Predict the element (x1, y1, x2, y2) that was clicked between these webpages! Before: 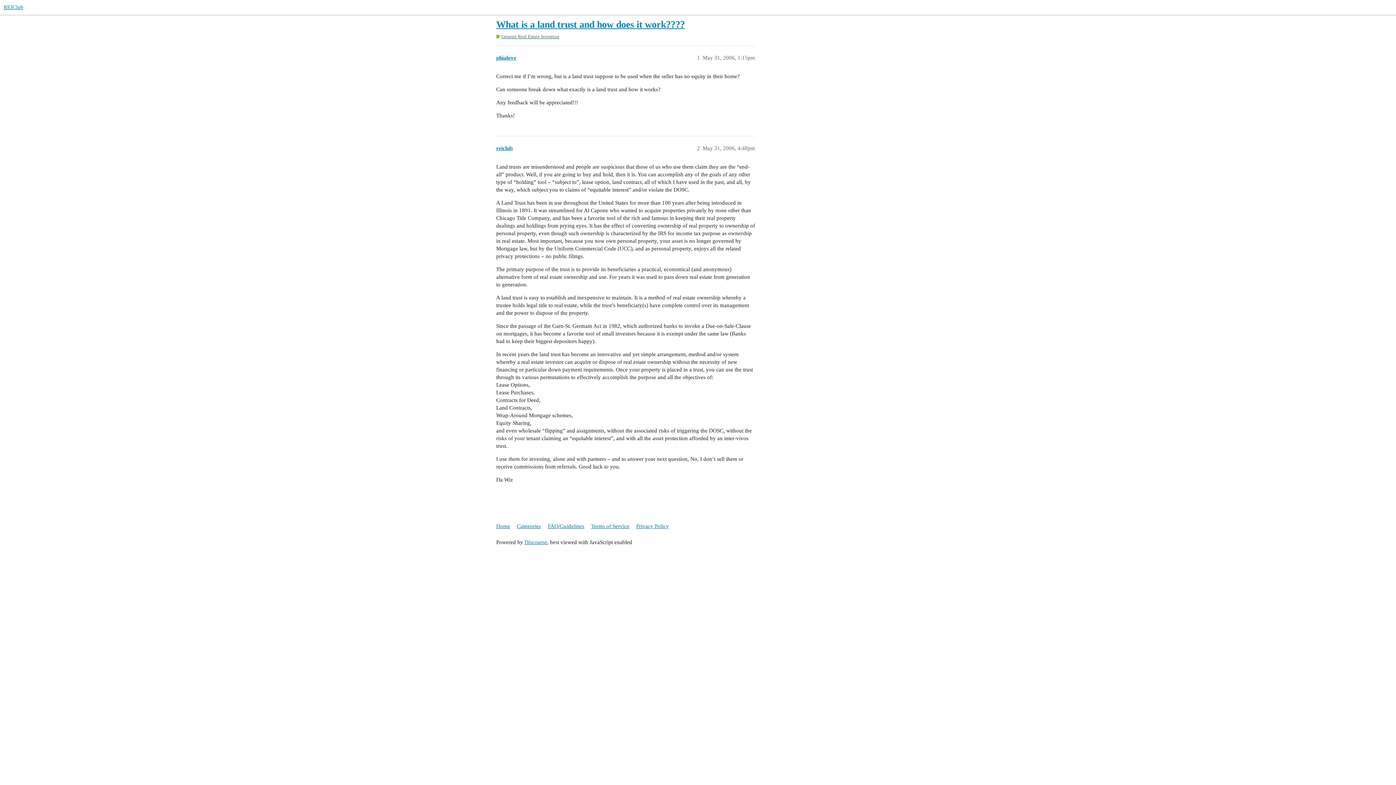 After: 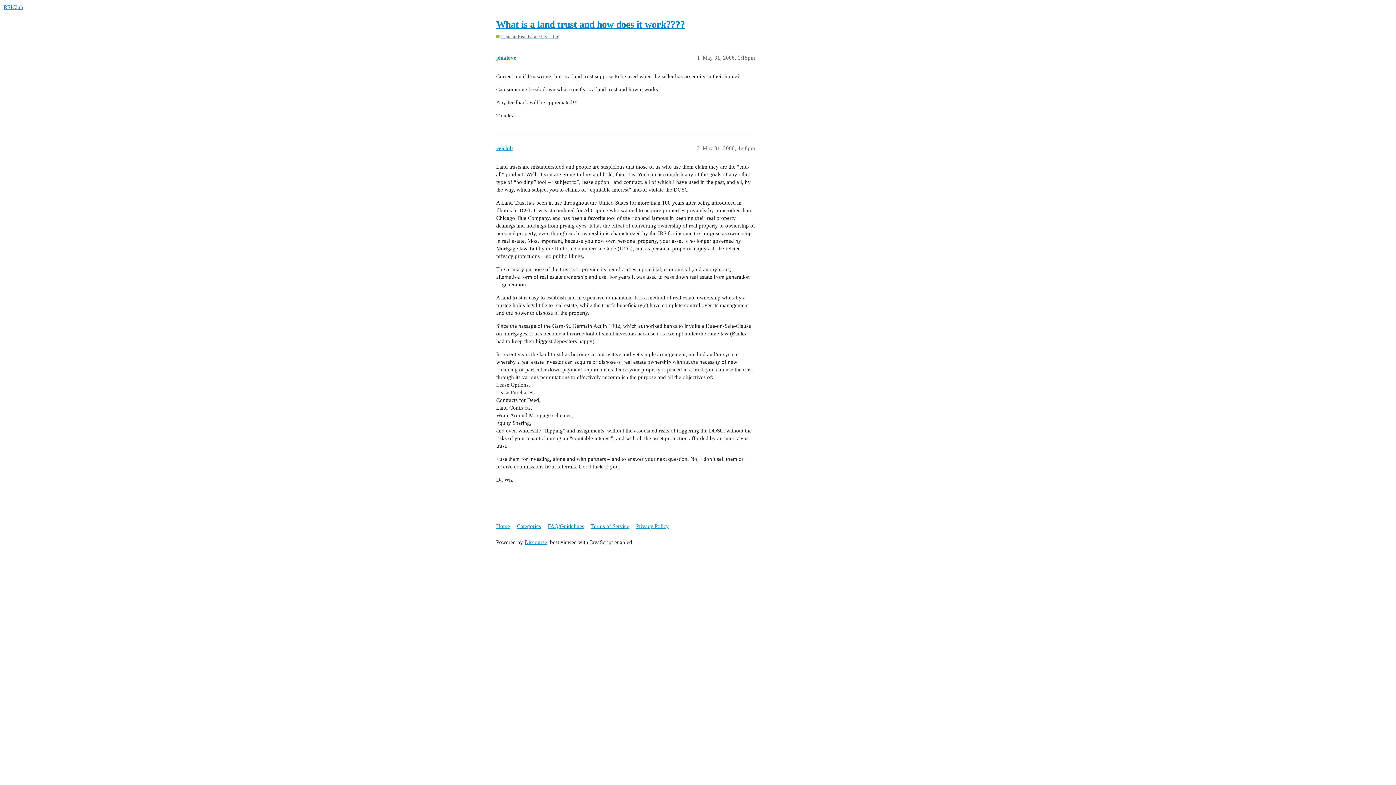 Action: label: What is a land trust and how does it work???? bbox: (496, 19, 685, 29)